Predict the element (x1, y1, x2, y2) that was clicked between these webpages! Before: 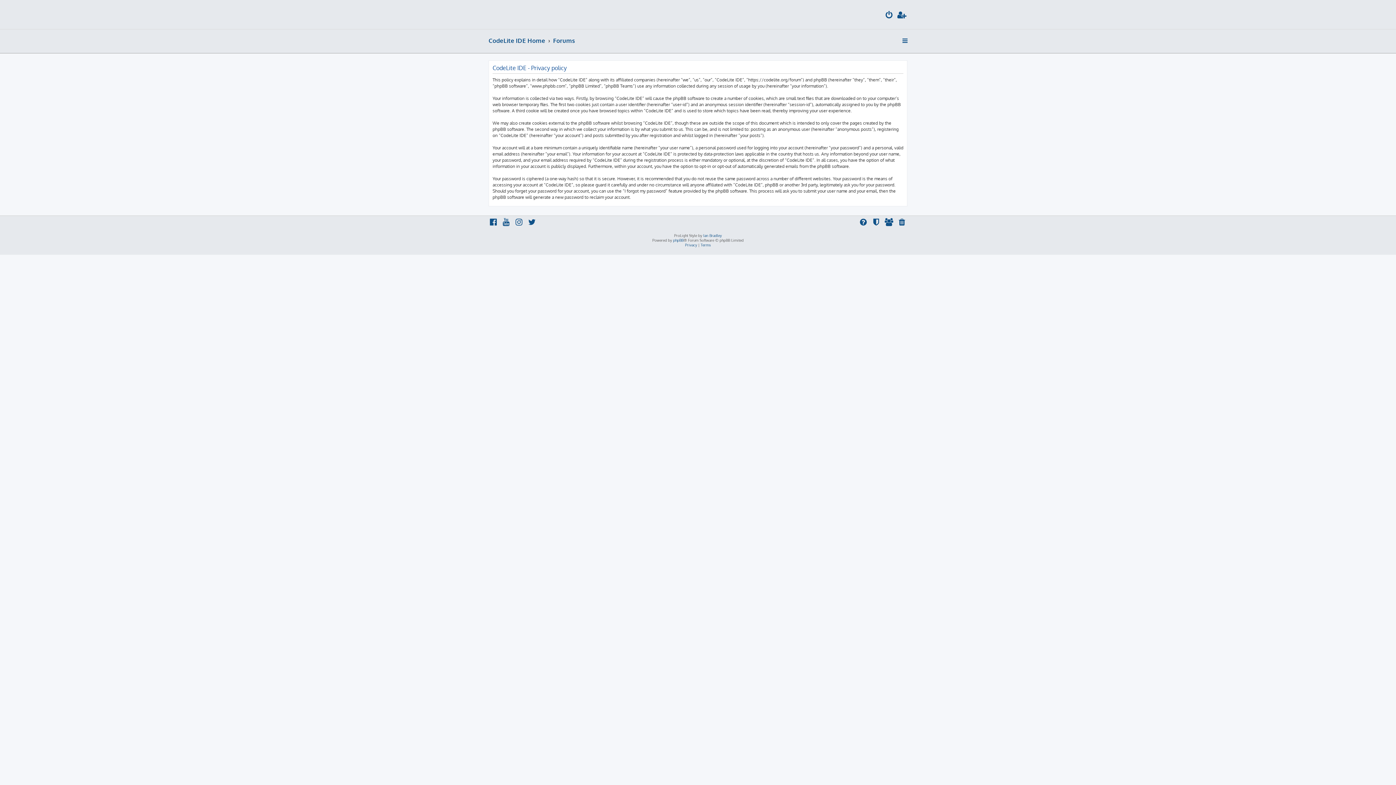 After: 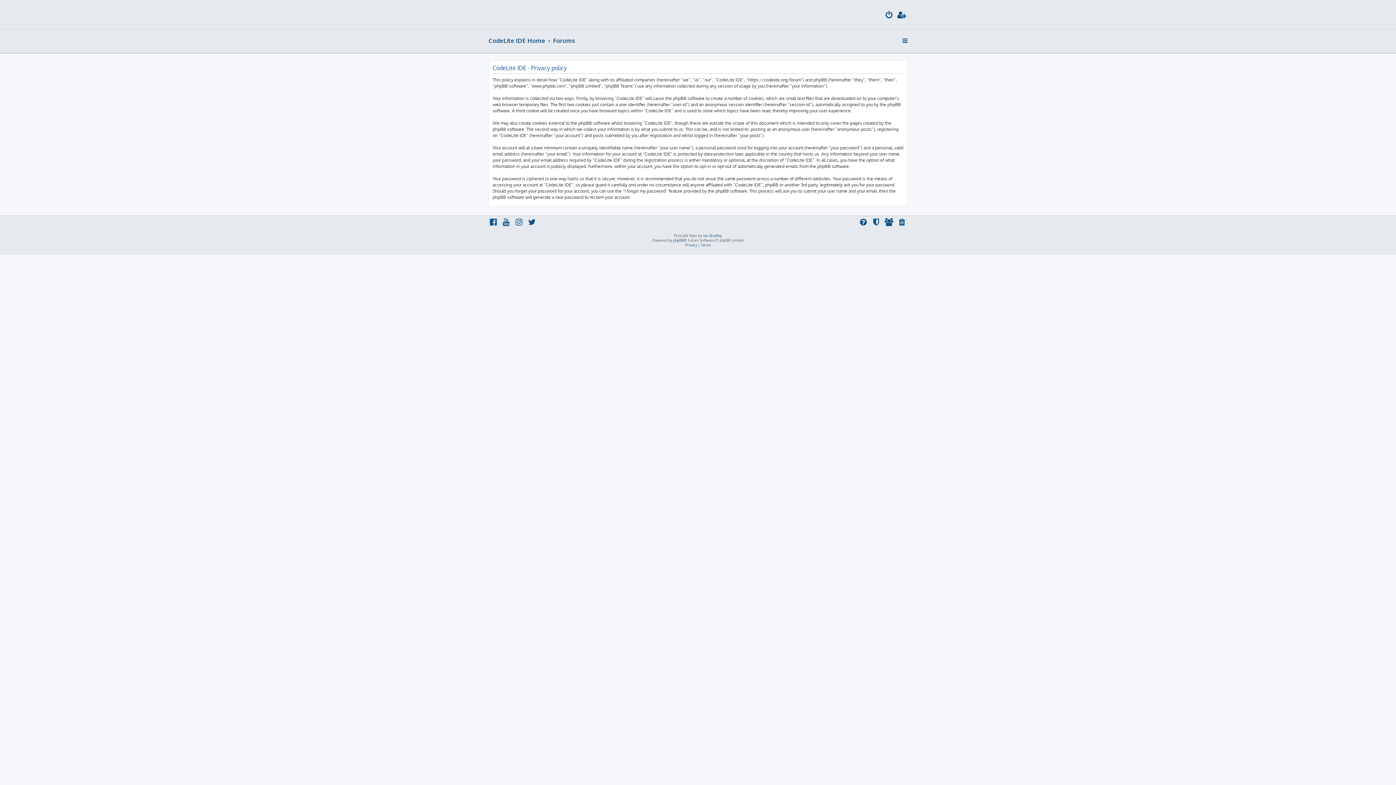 Action: label: Privacy bbox: (685, 242, 697, 247)